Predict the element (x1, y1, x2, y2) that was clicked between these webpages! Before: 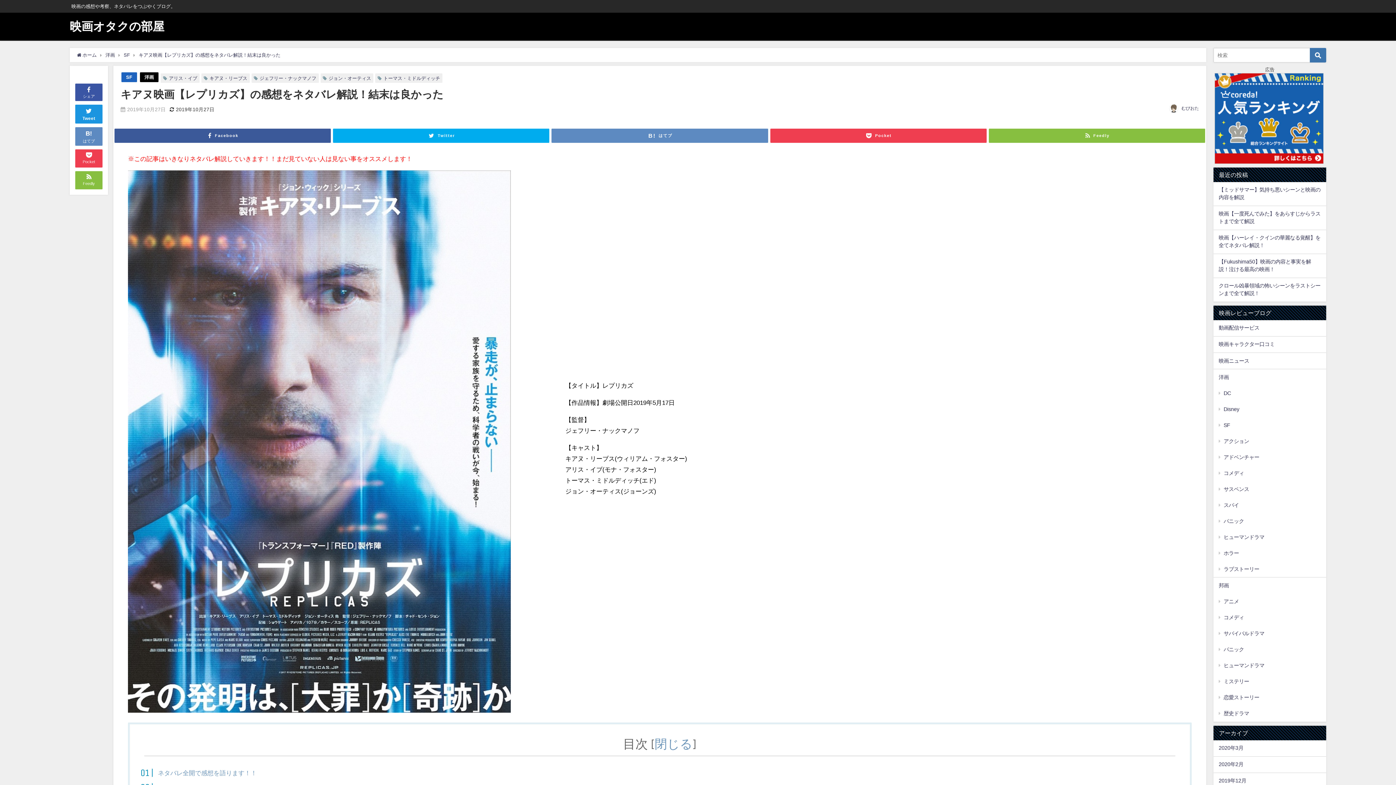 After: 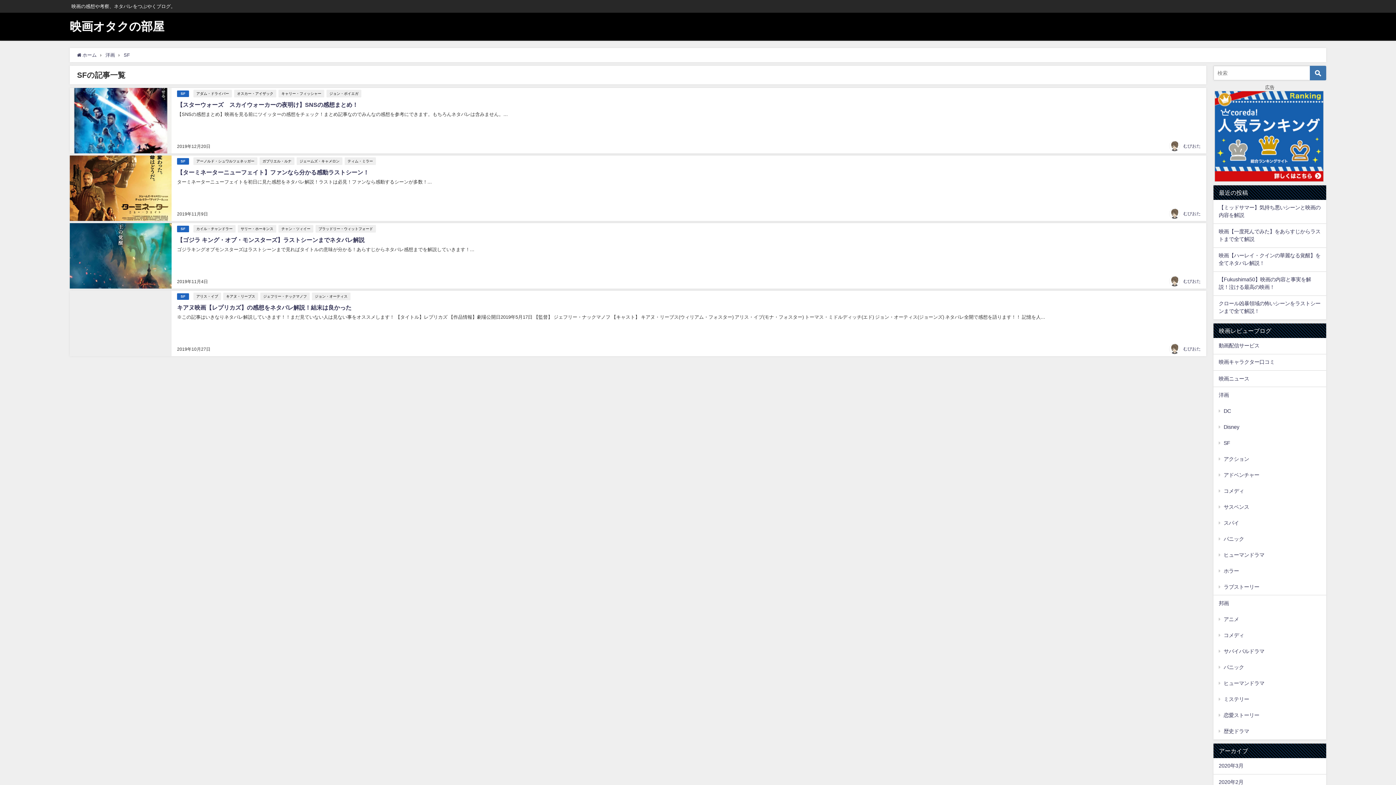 Action: label: SF bbox: (1213, 417, 1326, 433)